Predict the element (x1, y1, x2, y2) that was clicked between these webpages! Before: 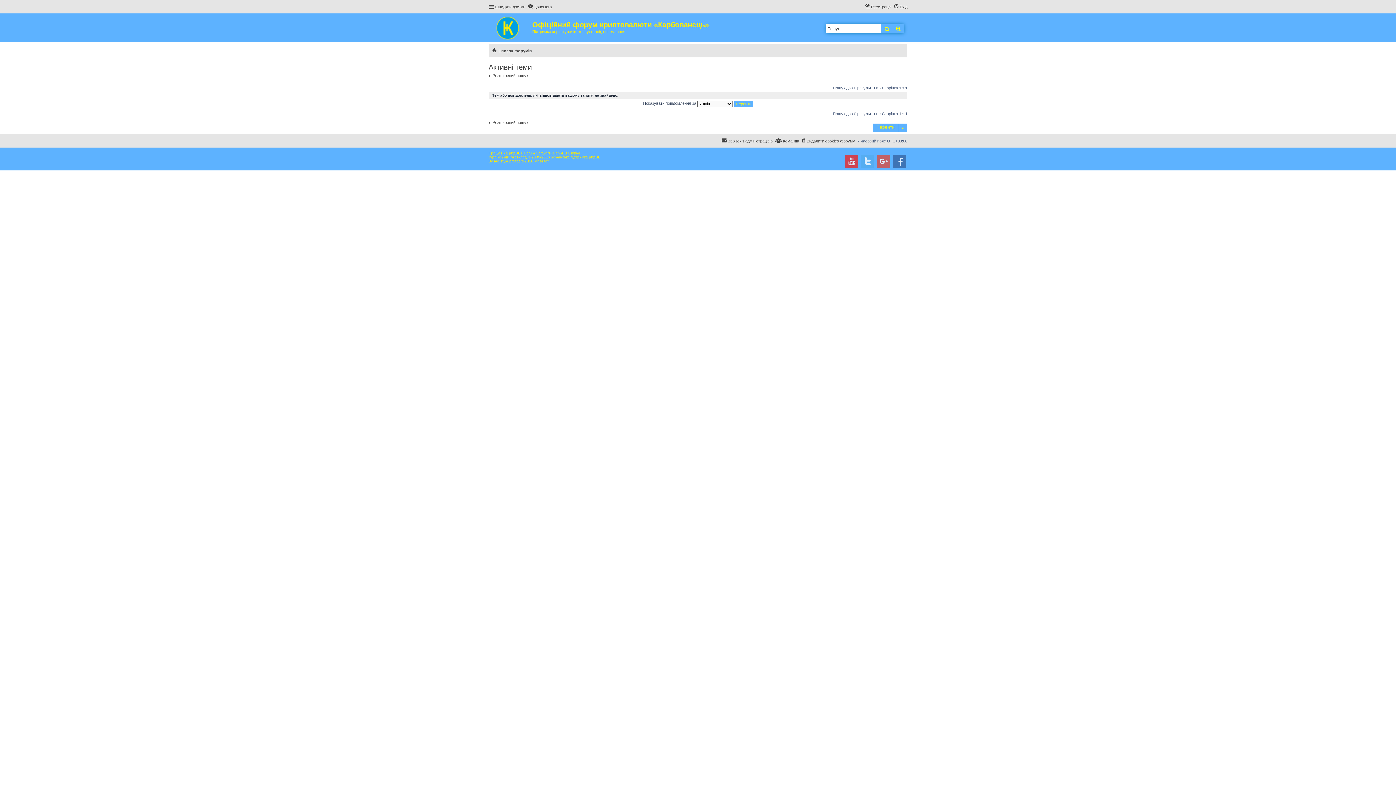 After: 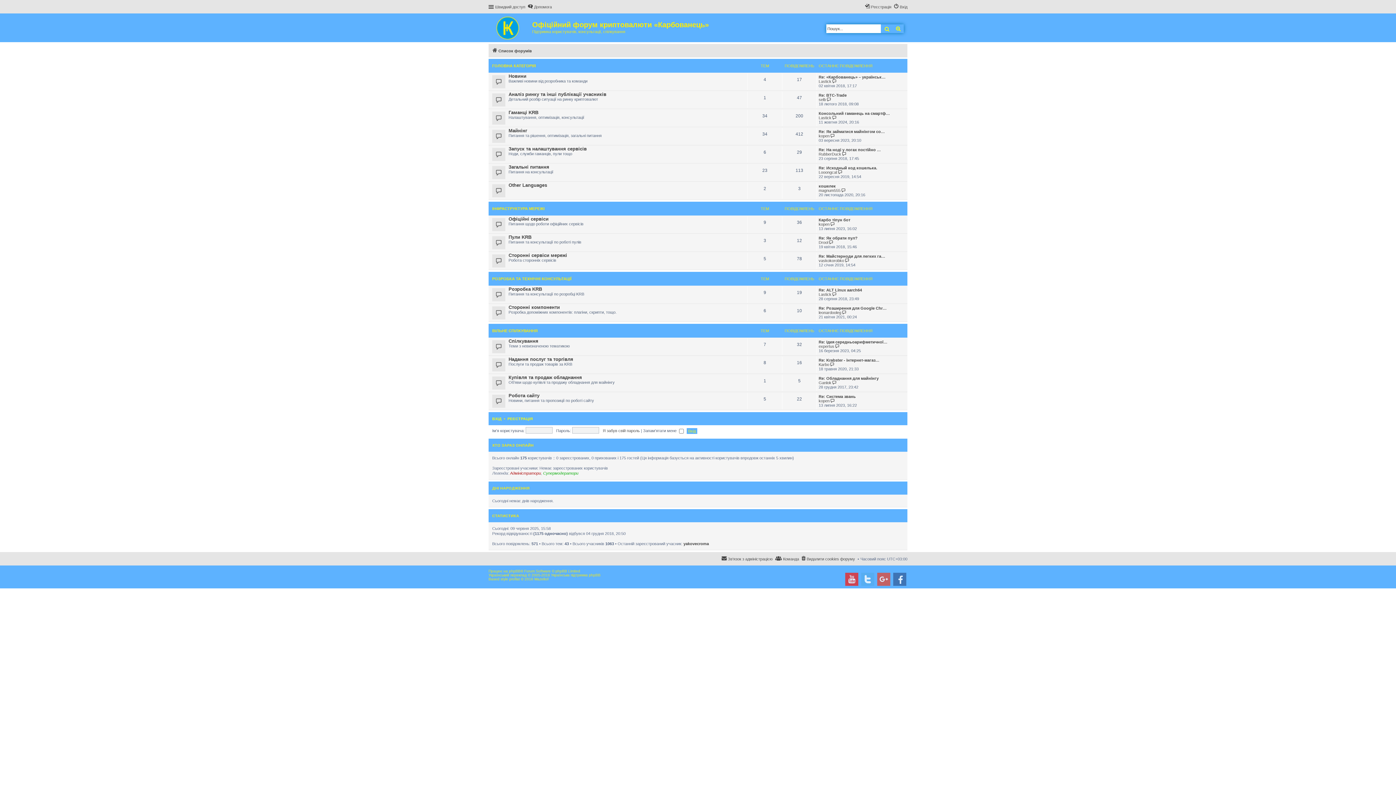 Action: bbox: (492, 46, 532, 55) label: Список форумів